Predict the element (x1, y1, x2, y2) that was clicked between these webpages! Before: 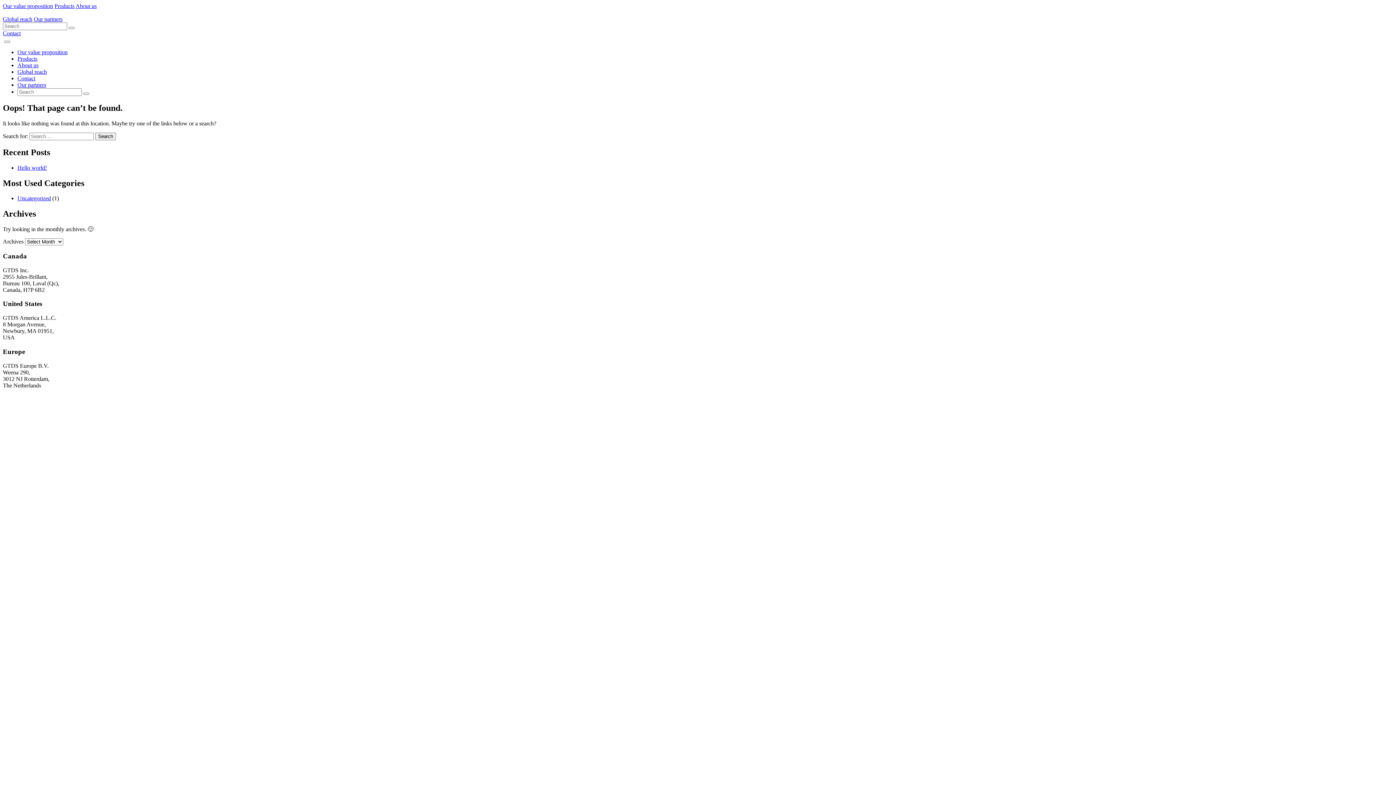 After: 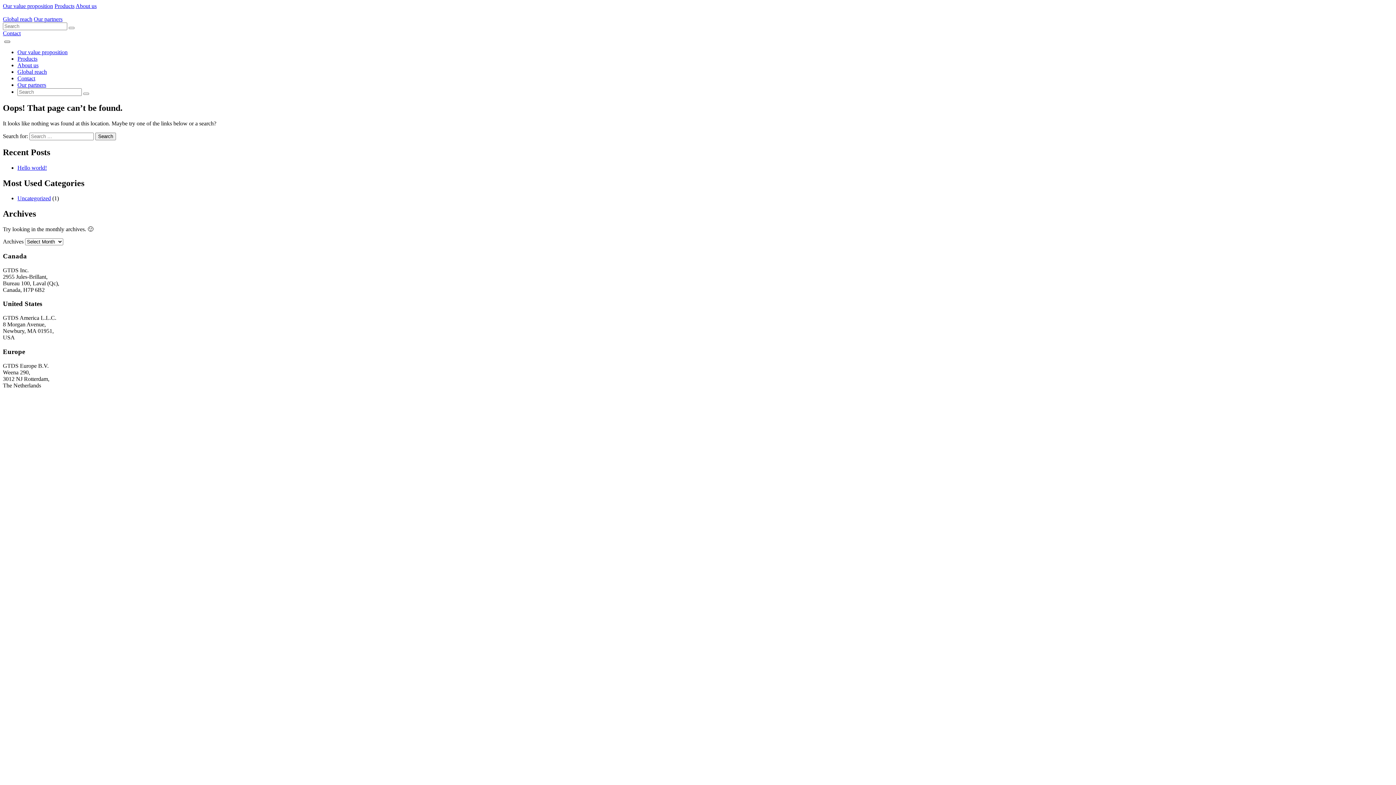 Action: label: Toggle navigation bbox: (4, 40, 10, 42)